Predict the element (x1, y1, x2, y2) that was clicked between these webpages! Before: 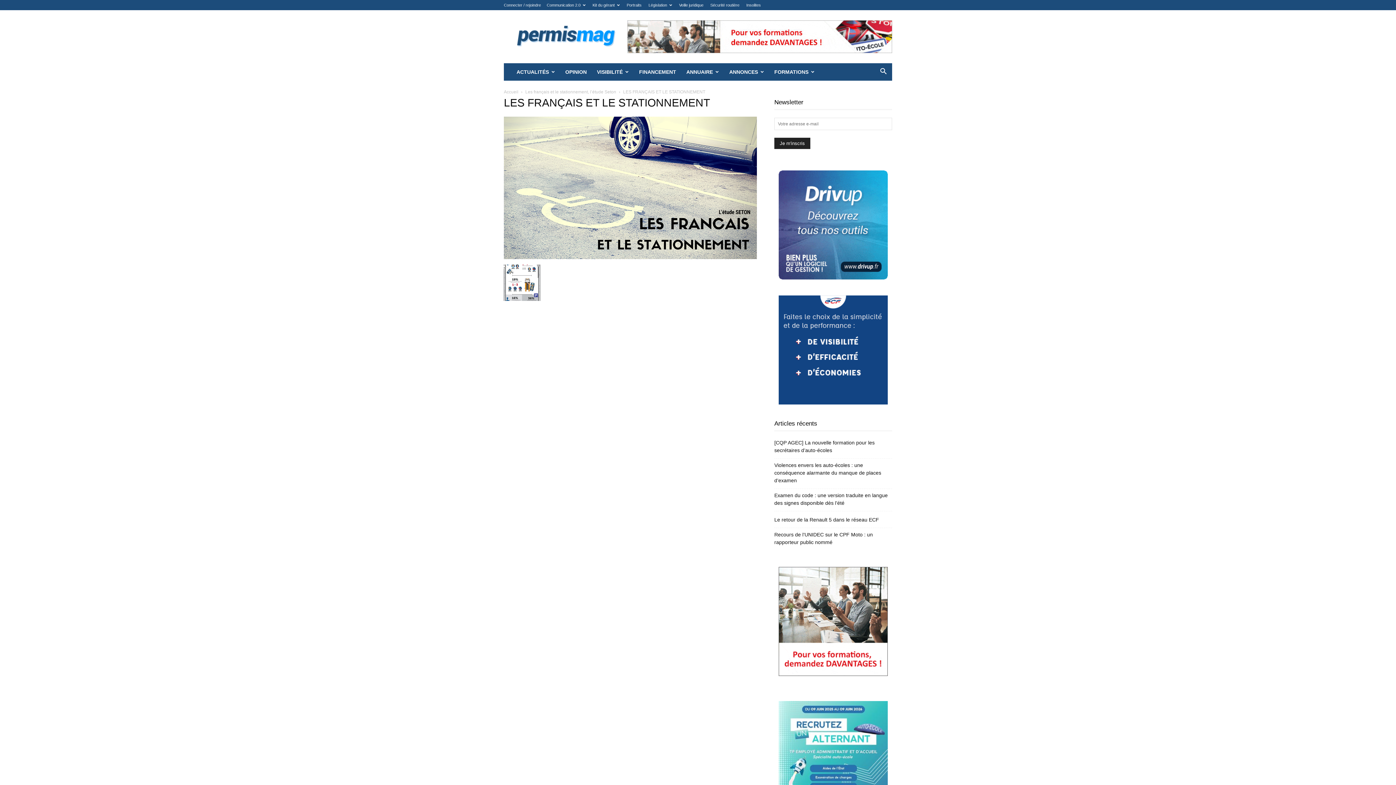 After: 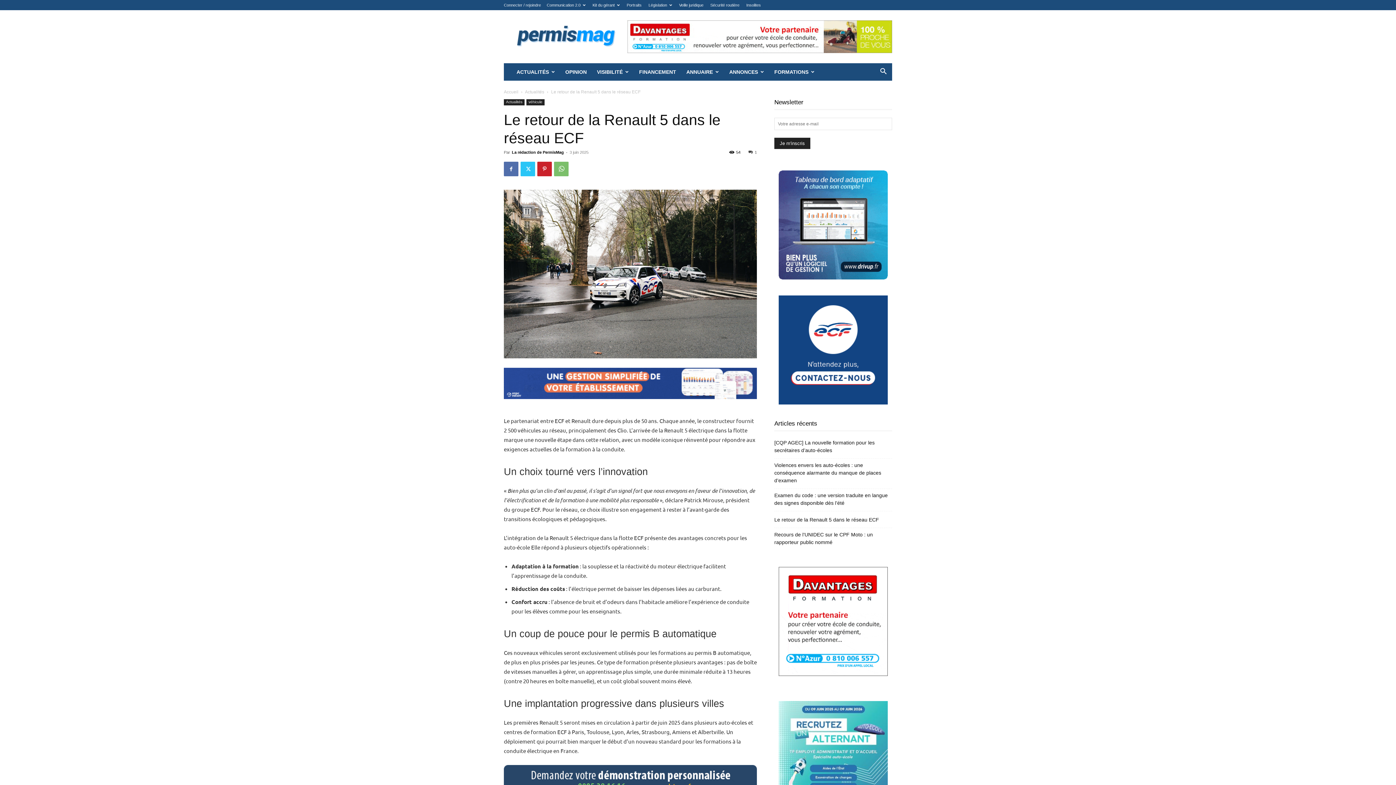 Action: bbox: (774, 516, 879, 524) label: Le retour de la Renault 5 dans le réseau ECF